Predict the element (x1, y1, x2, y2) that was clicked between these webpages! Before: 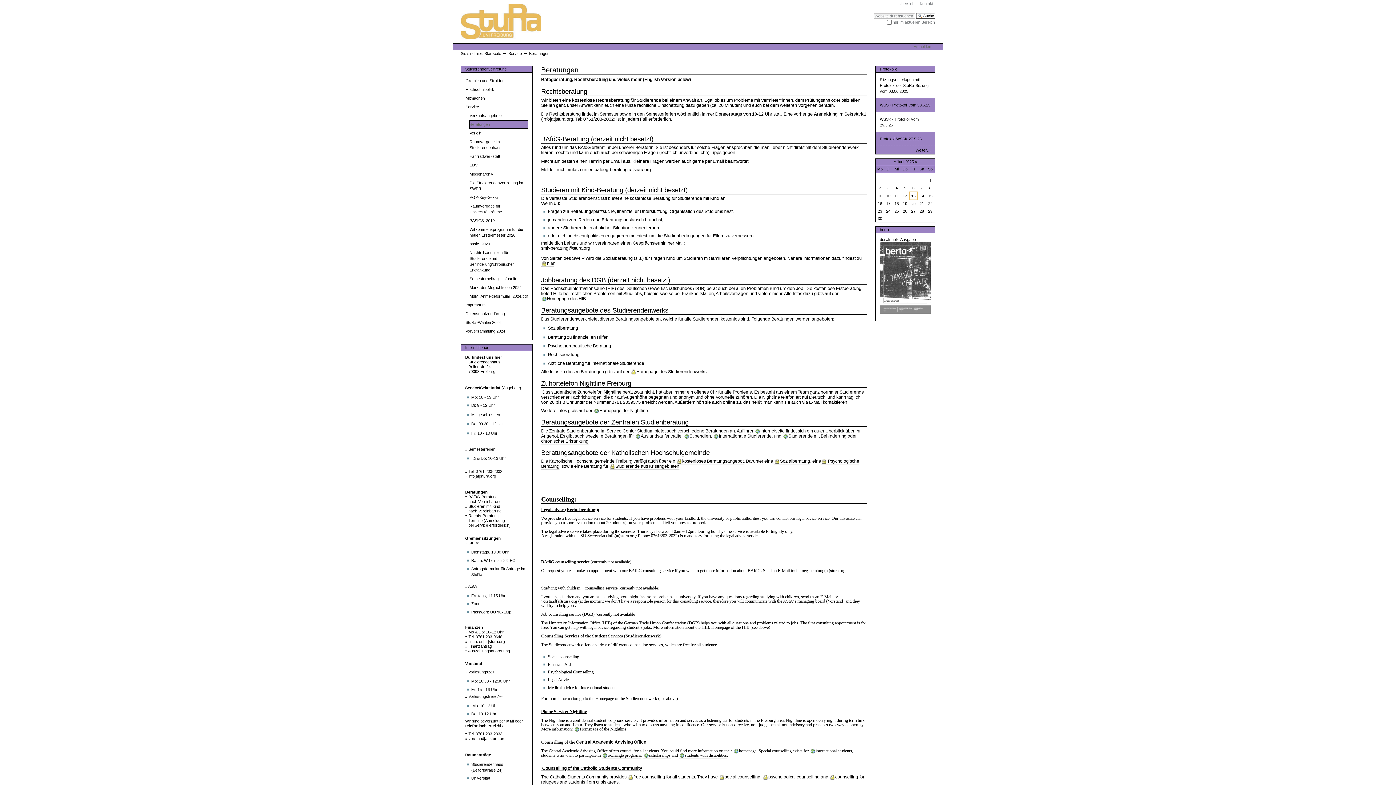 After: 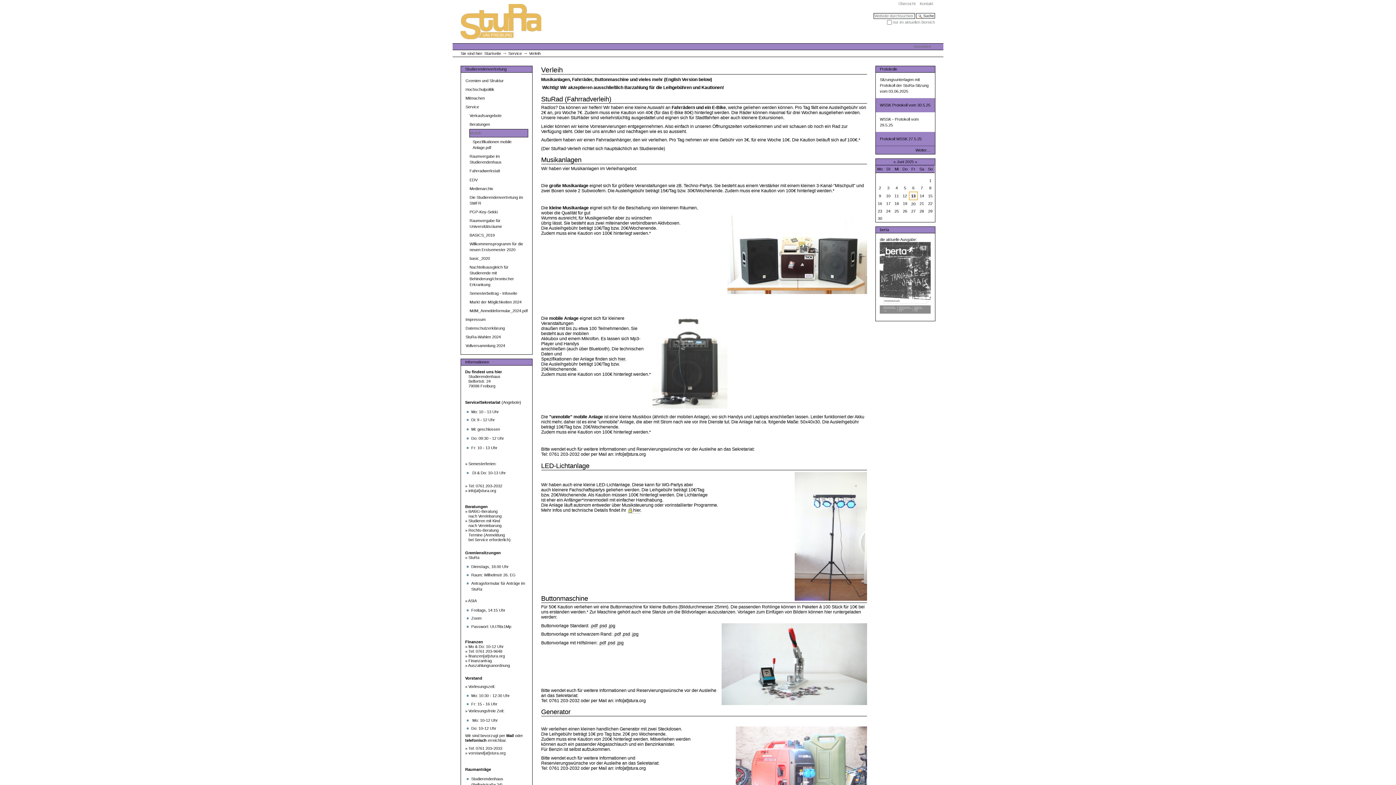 Action: bbox: (469, 129, 528, 137) label: Verleih